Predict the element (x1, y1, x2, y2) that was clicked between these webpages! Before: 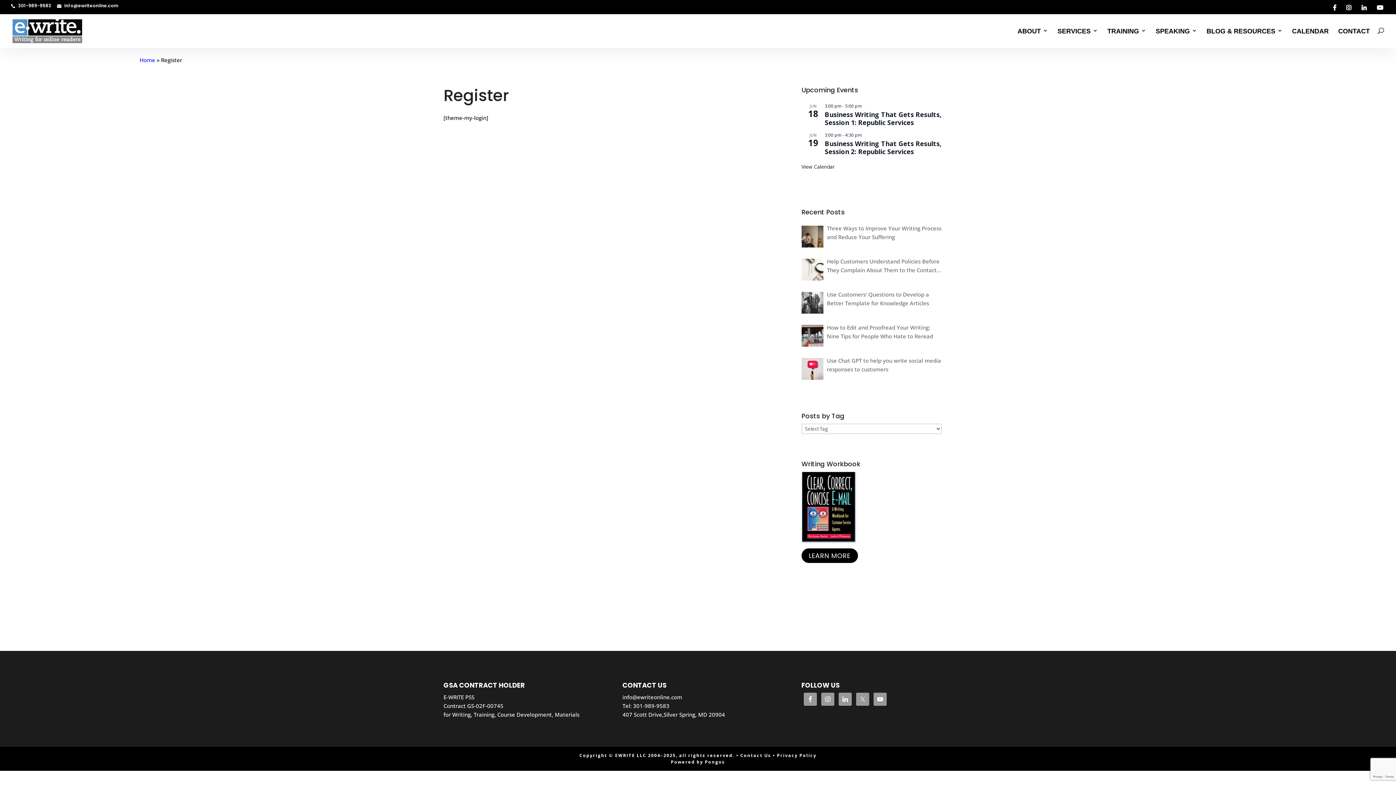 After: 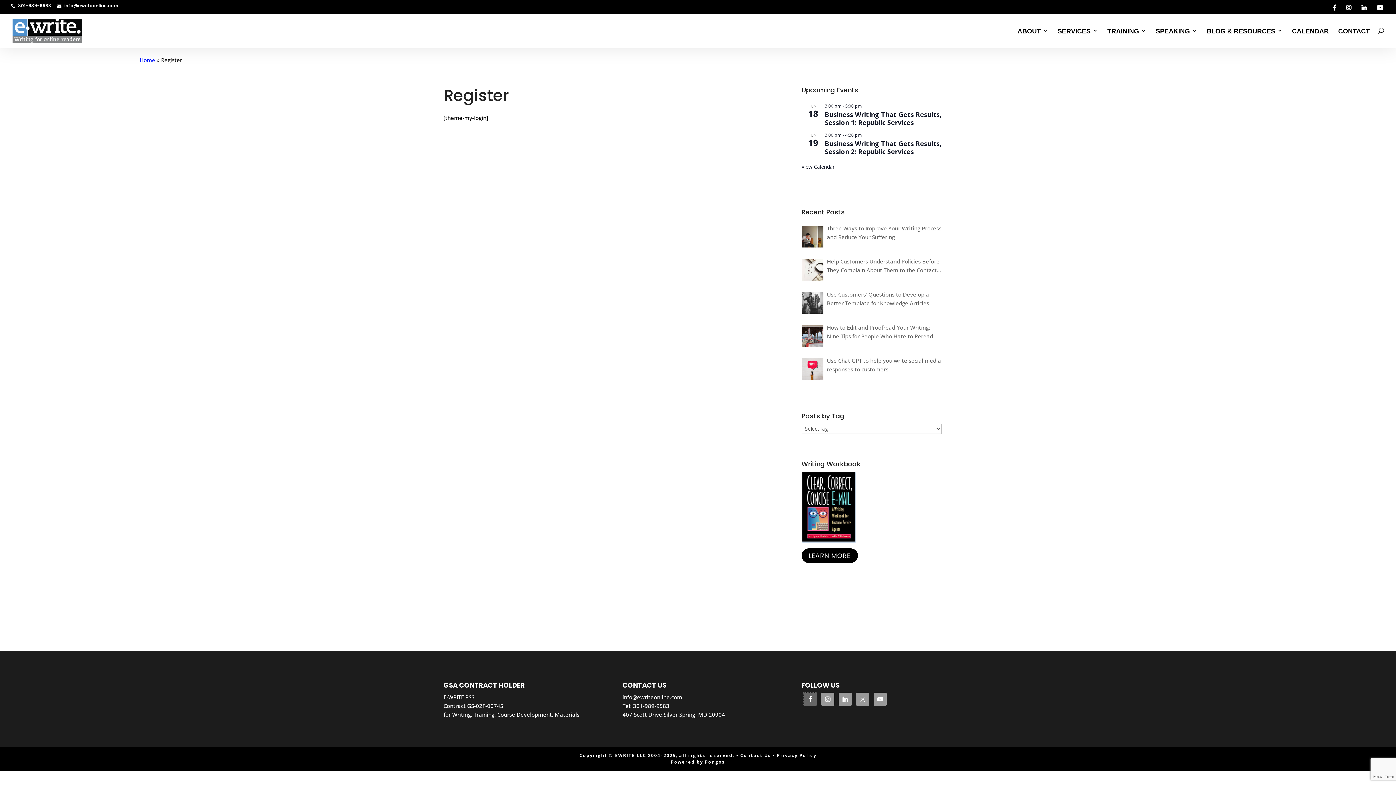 Action: bbox: (803, 693, 816, 706)